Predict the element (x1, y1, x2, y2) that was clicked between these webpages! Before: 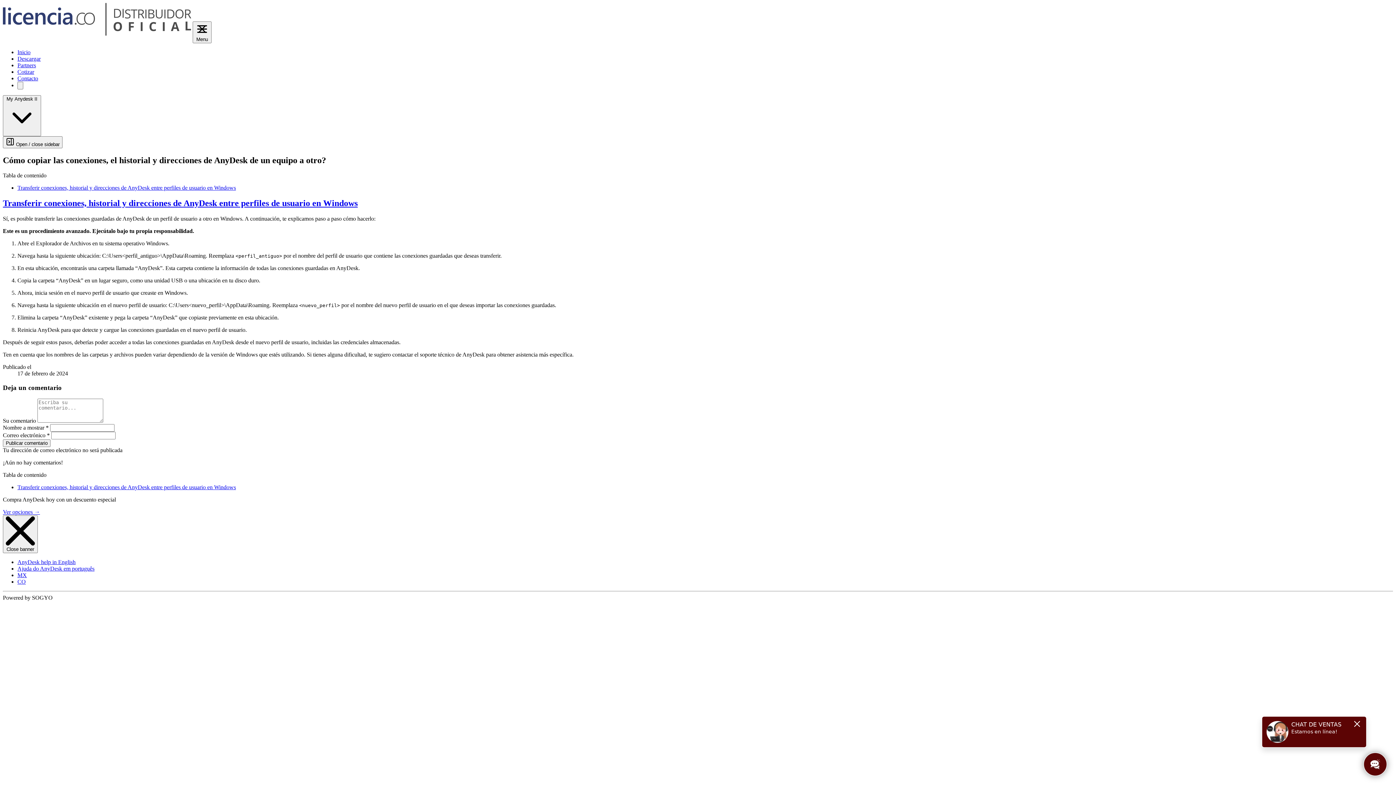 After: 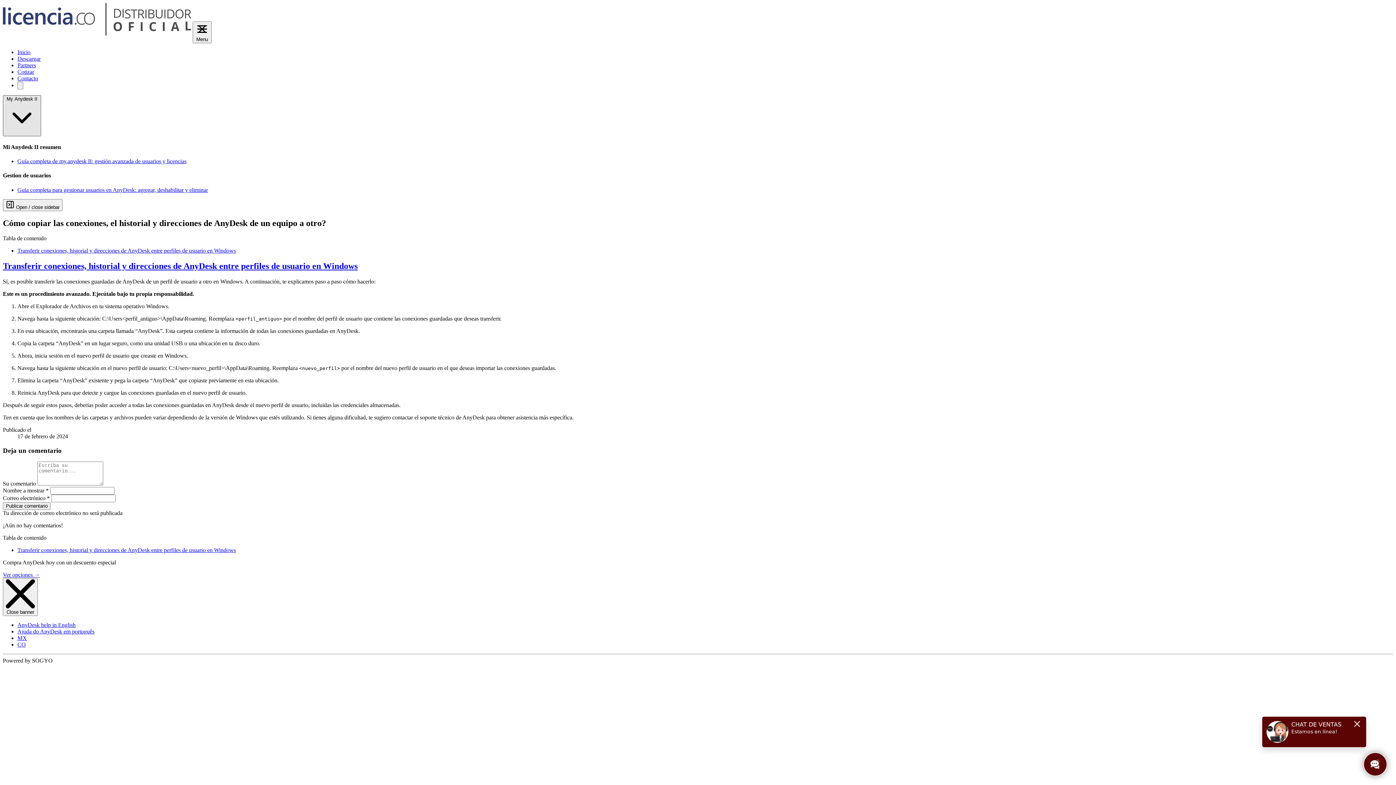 Action: bbox: (2, 95, 41, 136) label: My Anydesk II 